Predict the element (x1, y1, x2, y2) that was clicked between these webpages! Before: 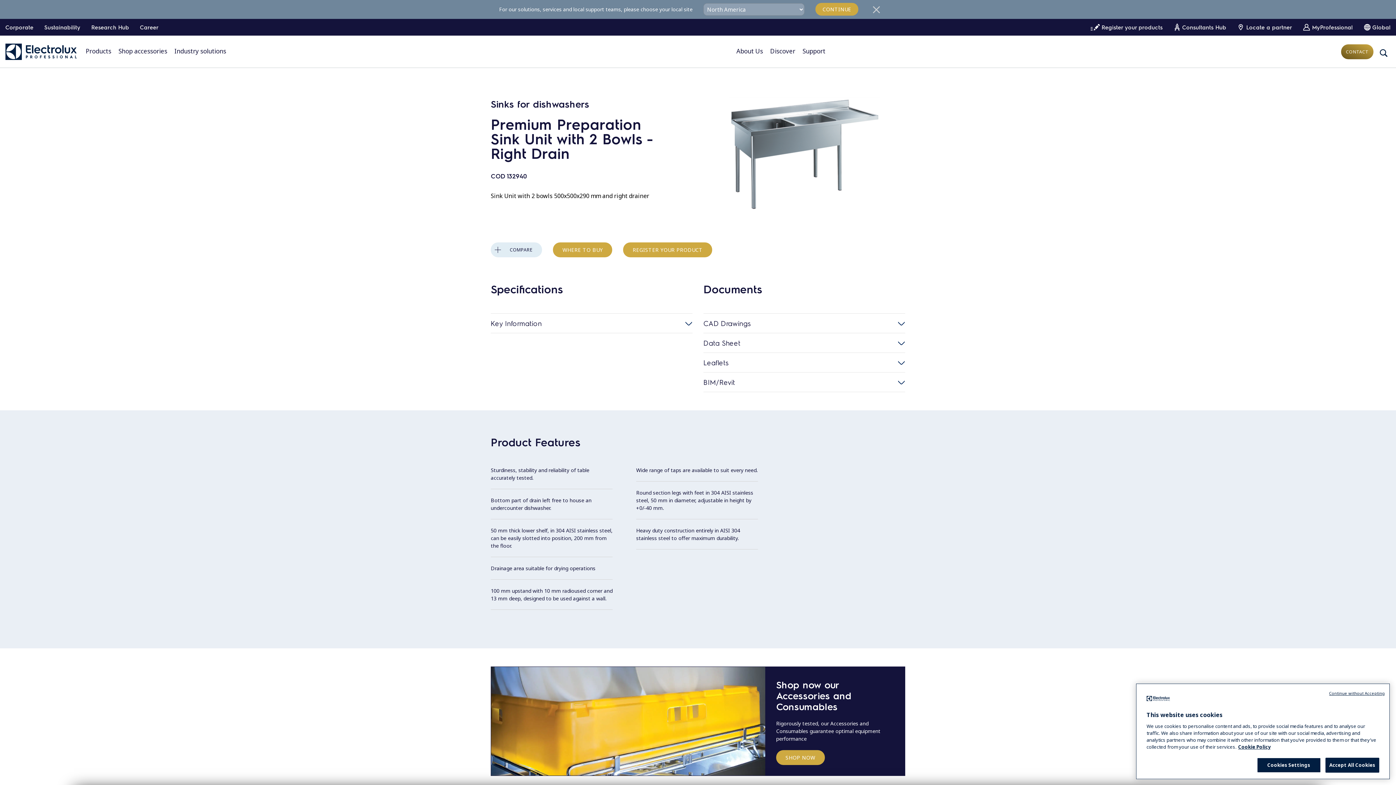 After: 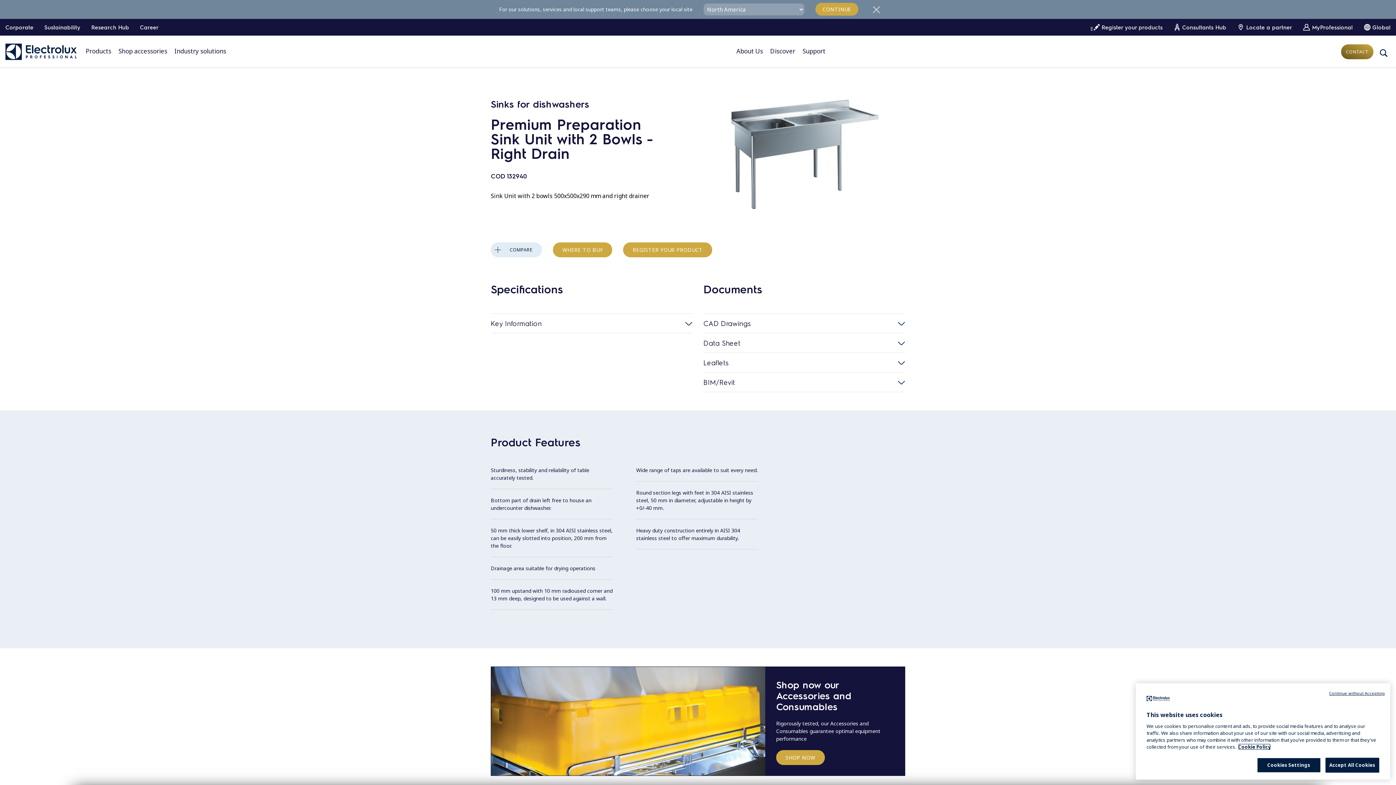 Action: bbox: (1238, 744, 1270, 750) label: More information about your privacy, opens in a new tab